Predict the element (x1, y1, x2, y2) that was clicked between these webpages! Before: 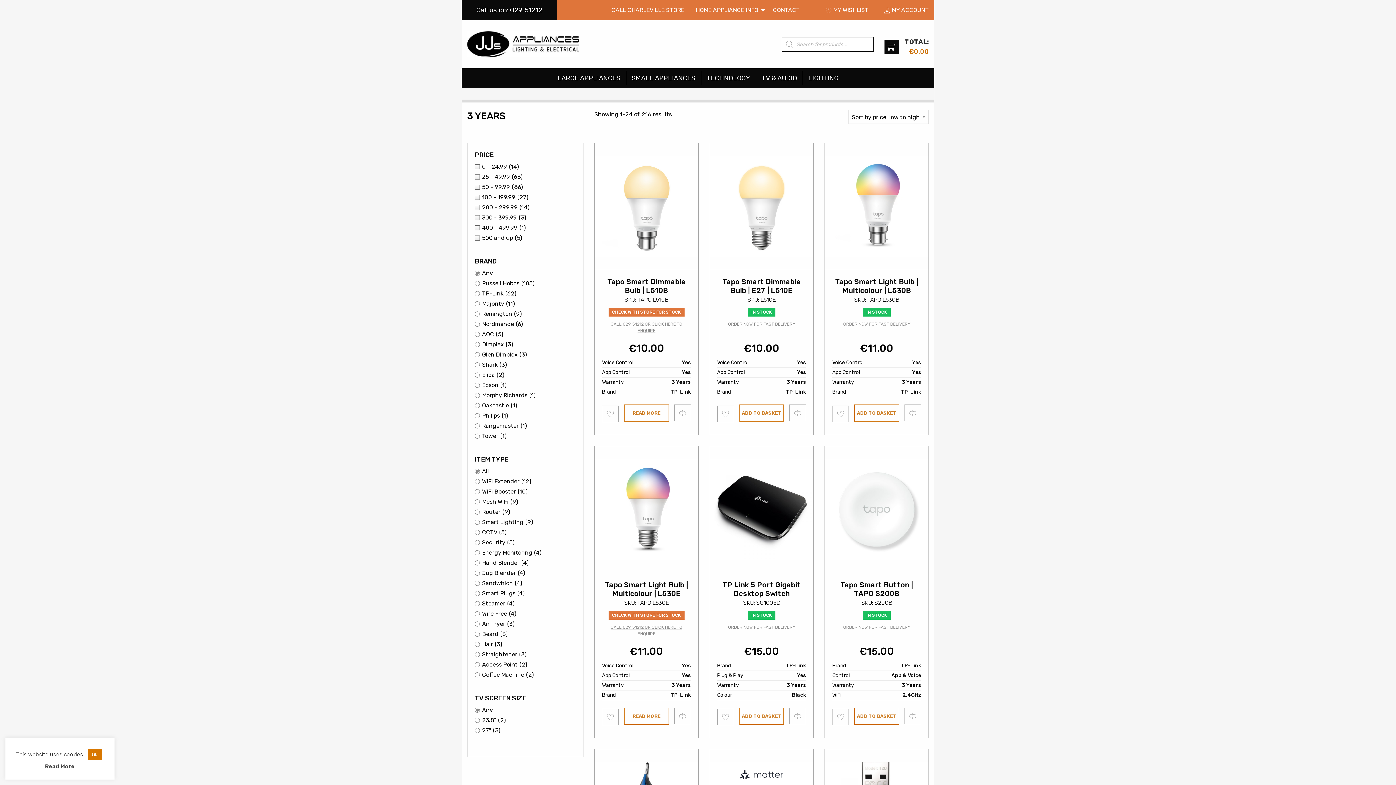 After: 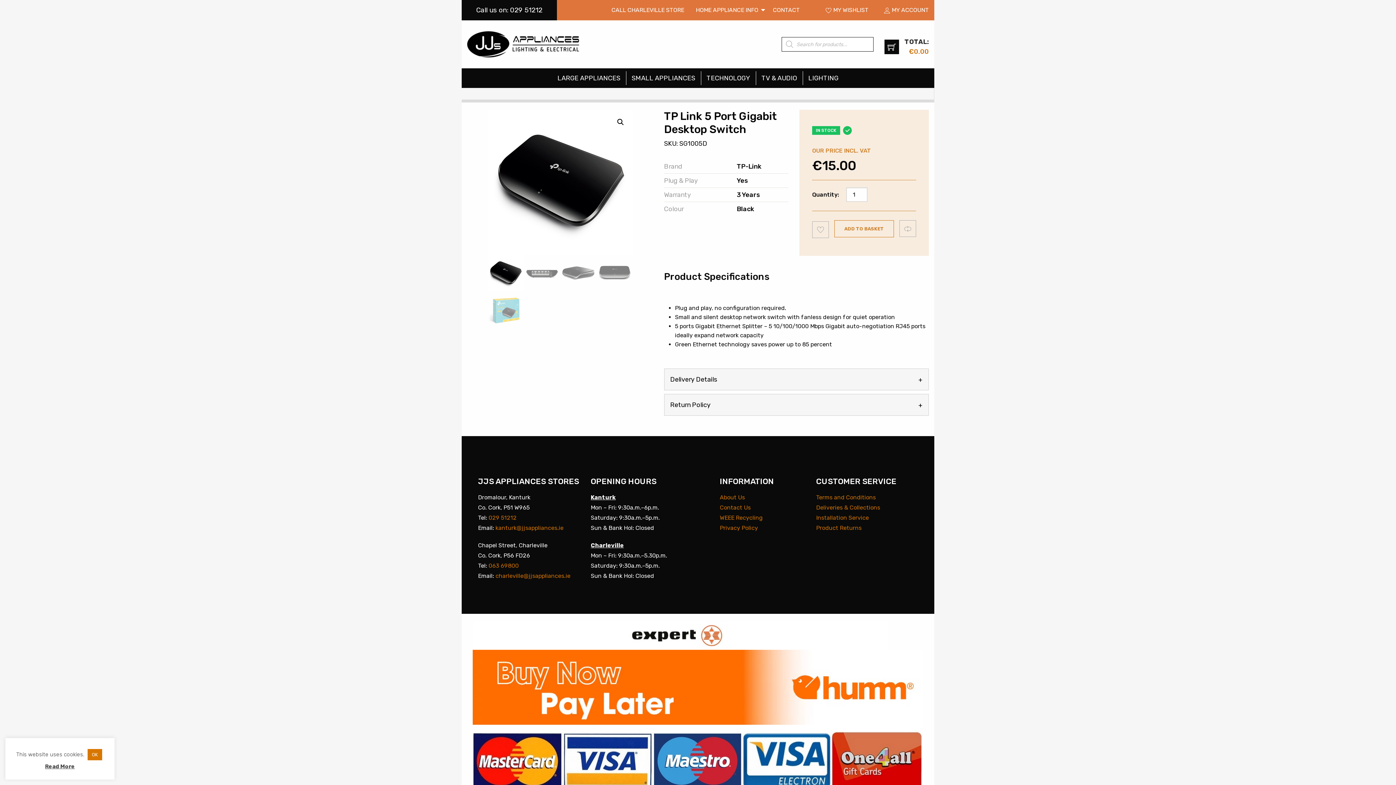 Action: bbox: (710, 446, 813, 573)